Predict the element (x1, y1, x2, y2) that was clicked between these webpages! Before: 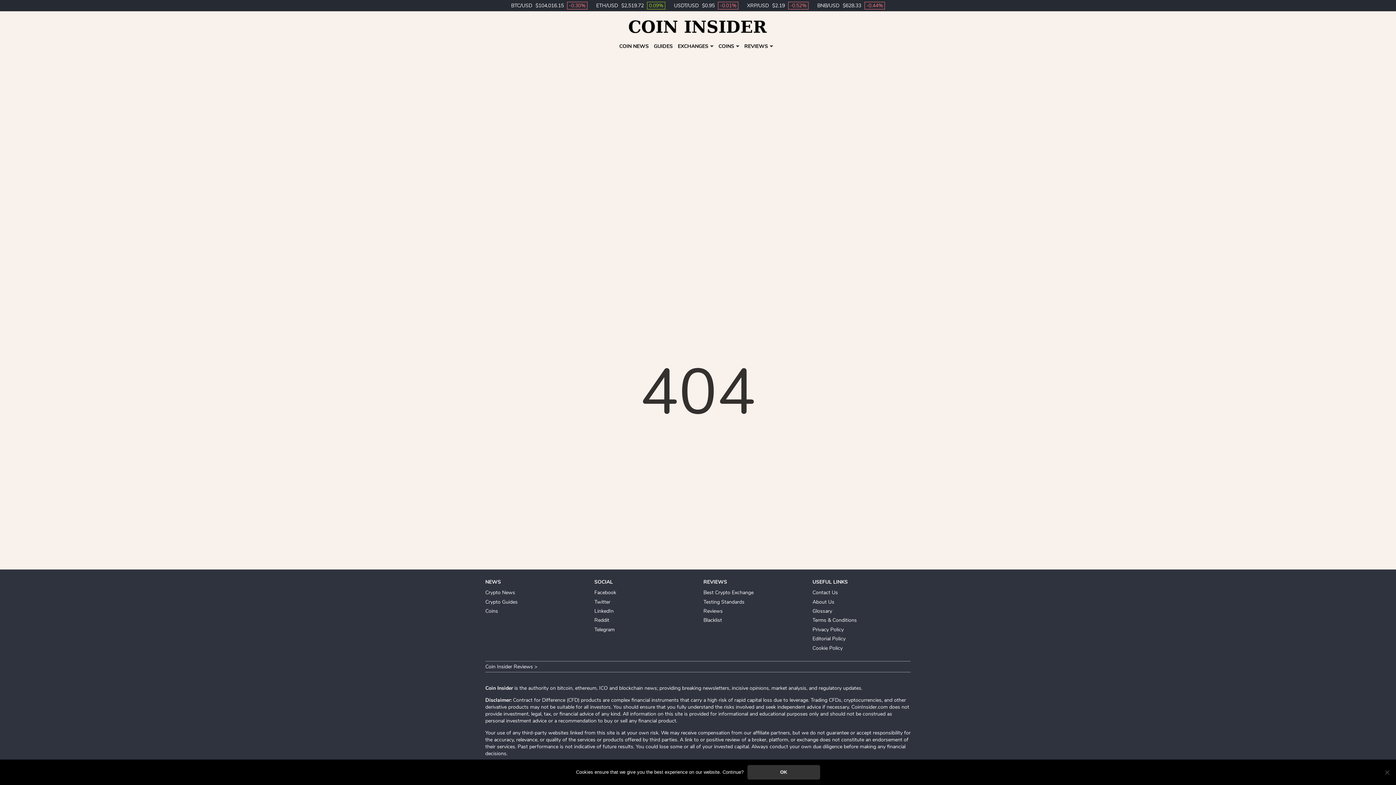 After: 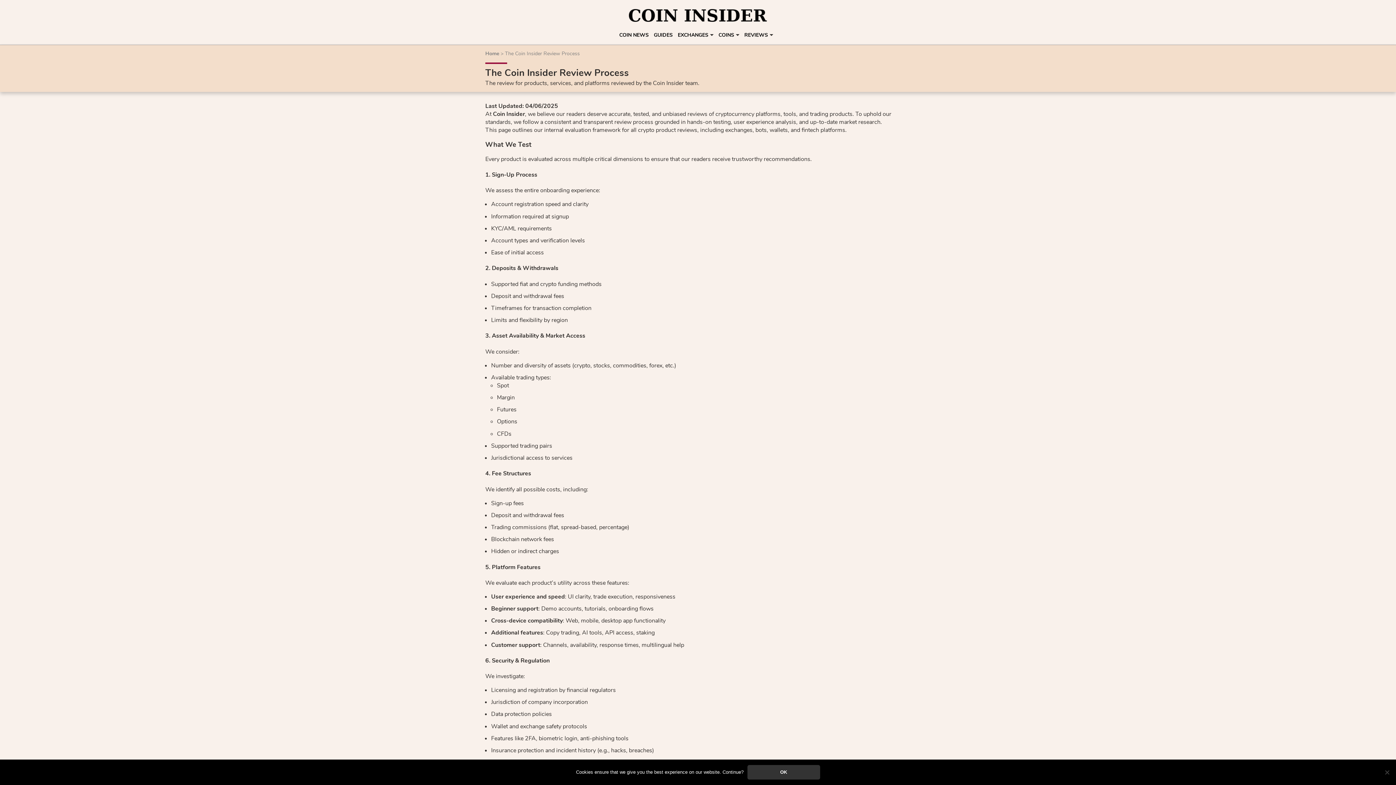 Action: bbox: (703, 598, 744, 605) label: Testing Standards